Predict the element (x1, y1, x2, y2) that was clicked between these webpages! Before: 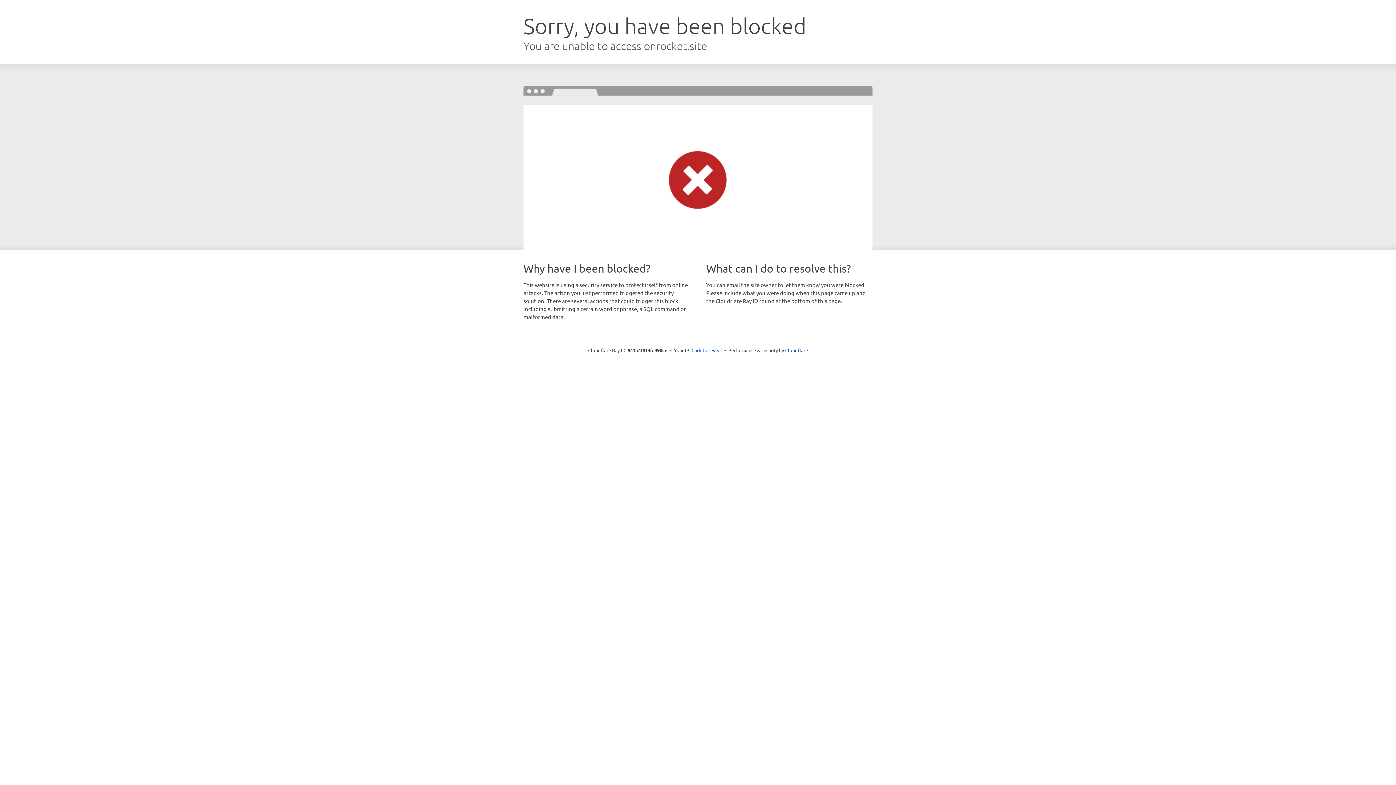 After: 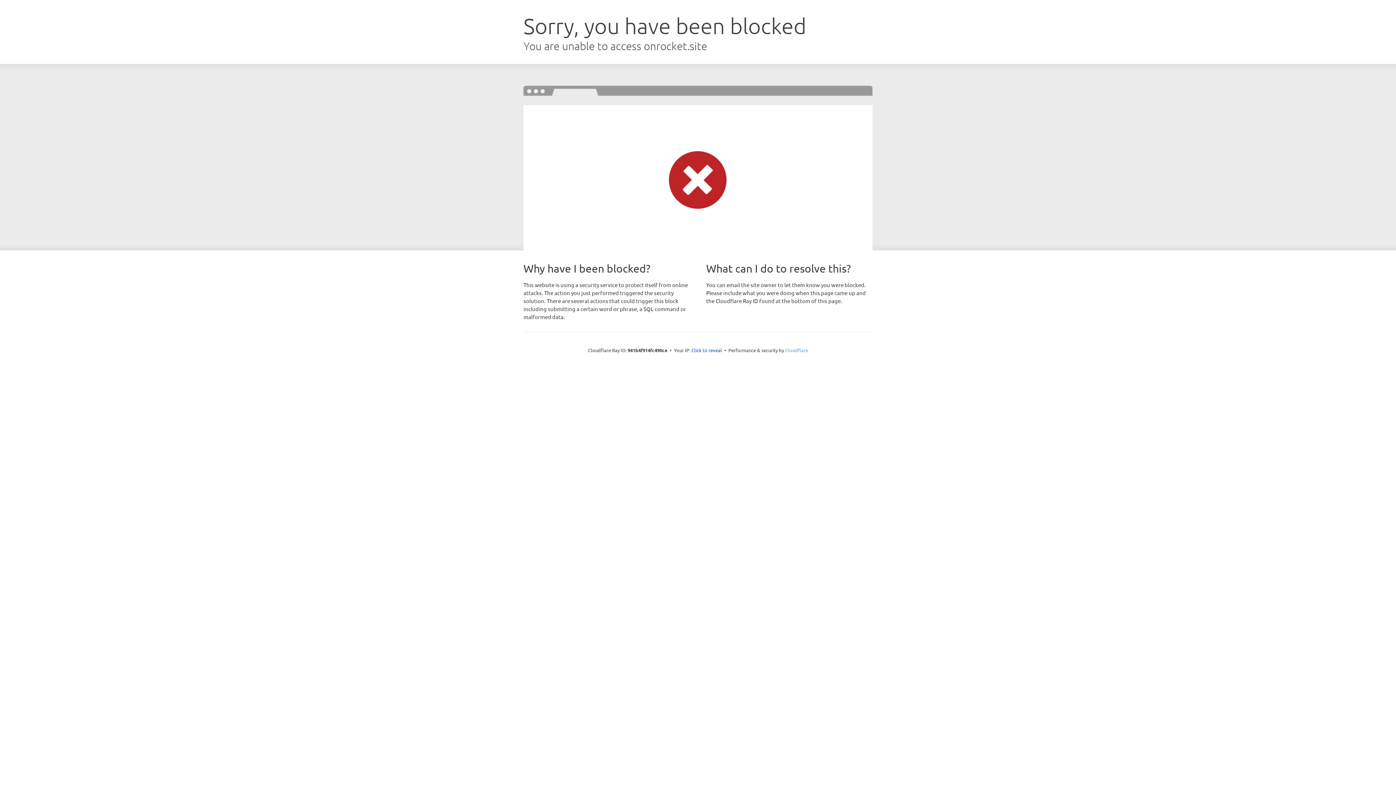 Action: bbox: (785, 347, 808, 353) label: Cloudflare